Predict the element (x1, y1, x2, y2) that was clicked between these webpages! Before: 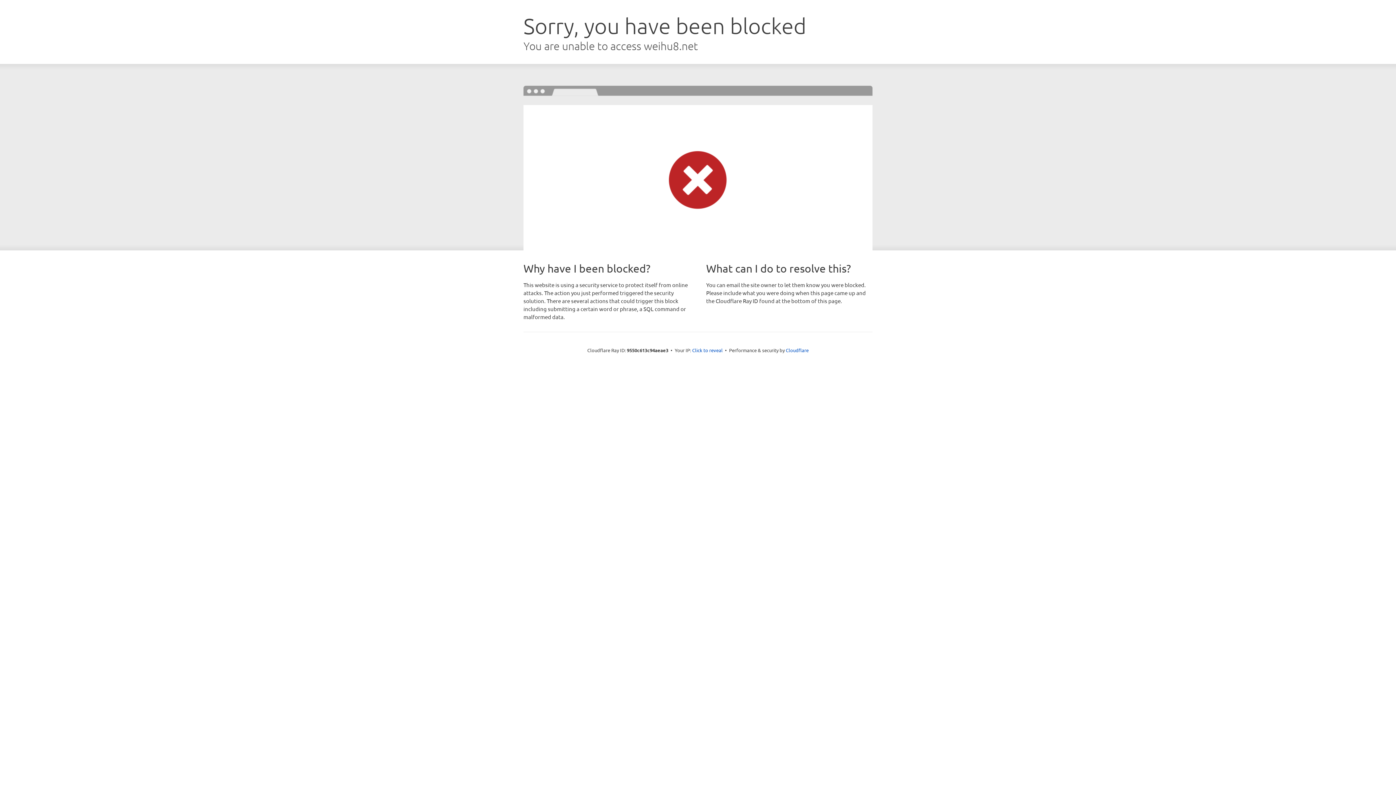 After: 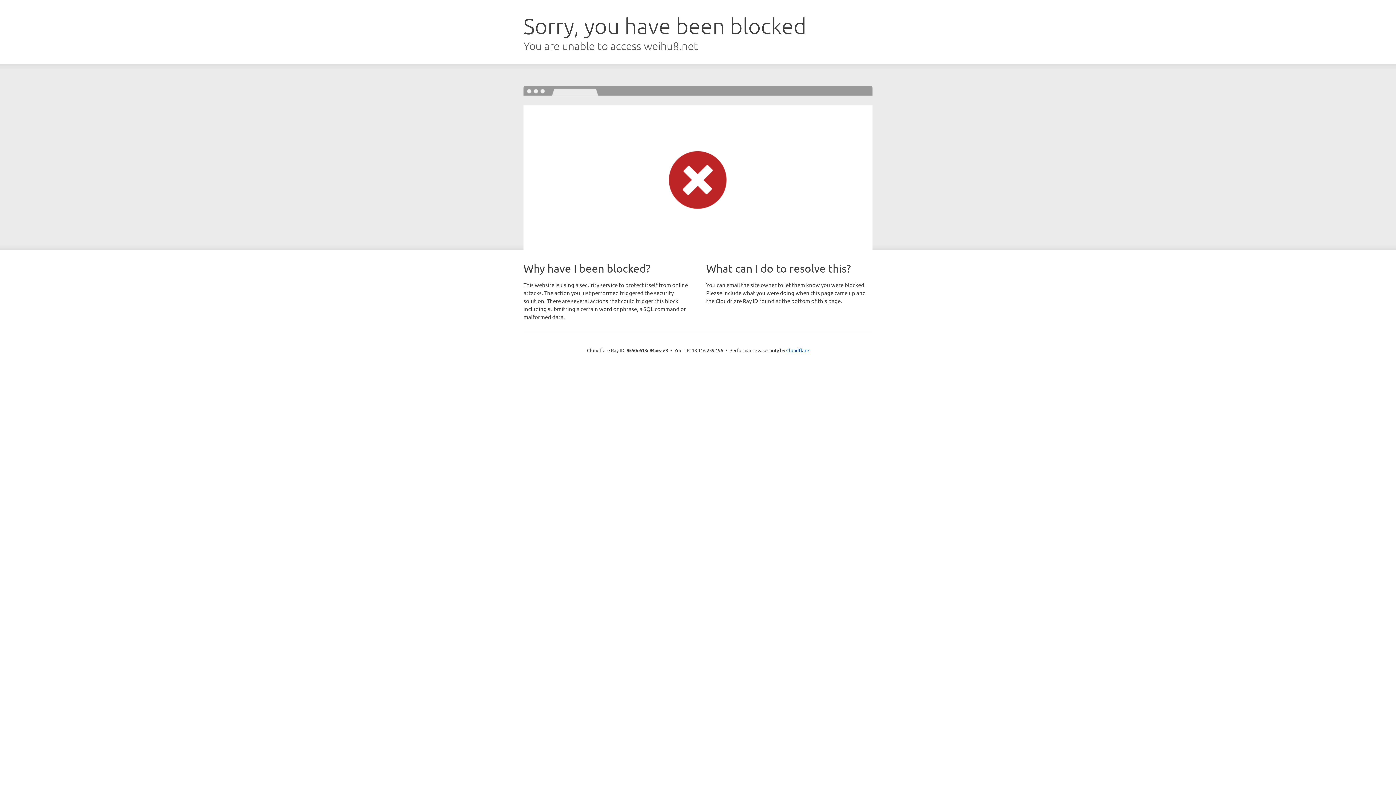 Action: label: Click to reveal bbox: (692, 346, 722, 353)